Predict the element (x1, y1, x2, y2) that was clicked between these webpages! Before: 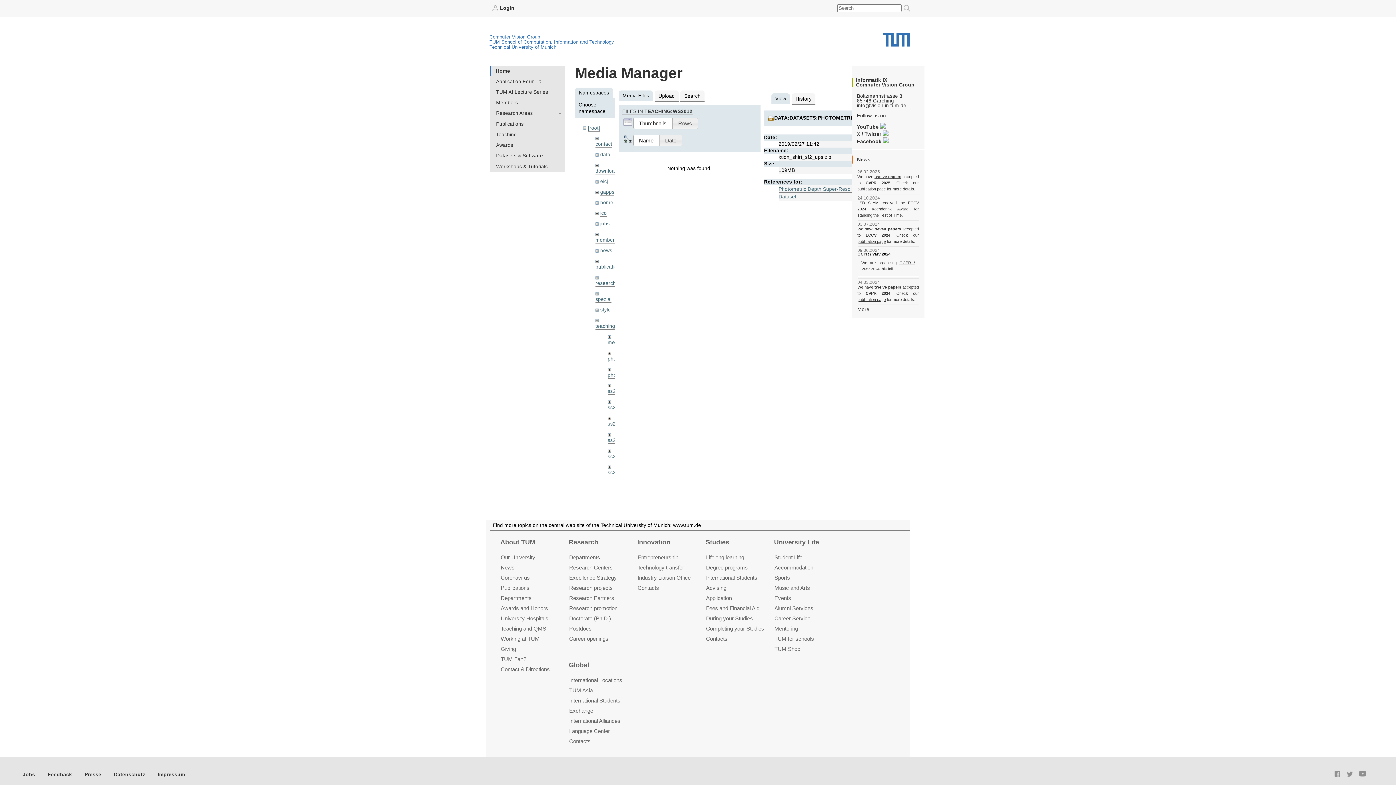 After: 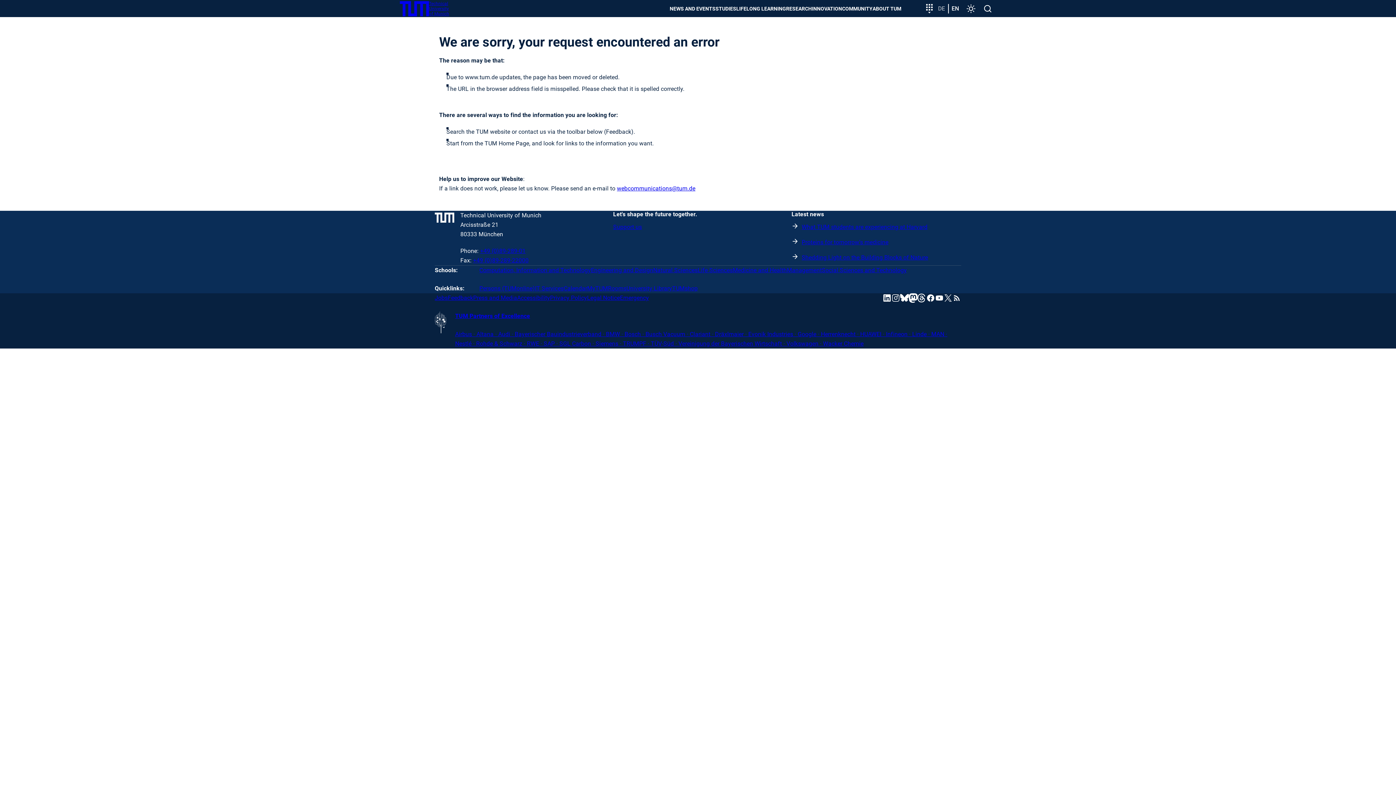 Action: bbox: (637, 585, 659, 591) label: Contacts